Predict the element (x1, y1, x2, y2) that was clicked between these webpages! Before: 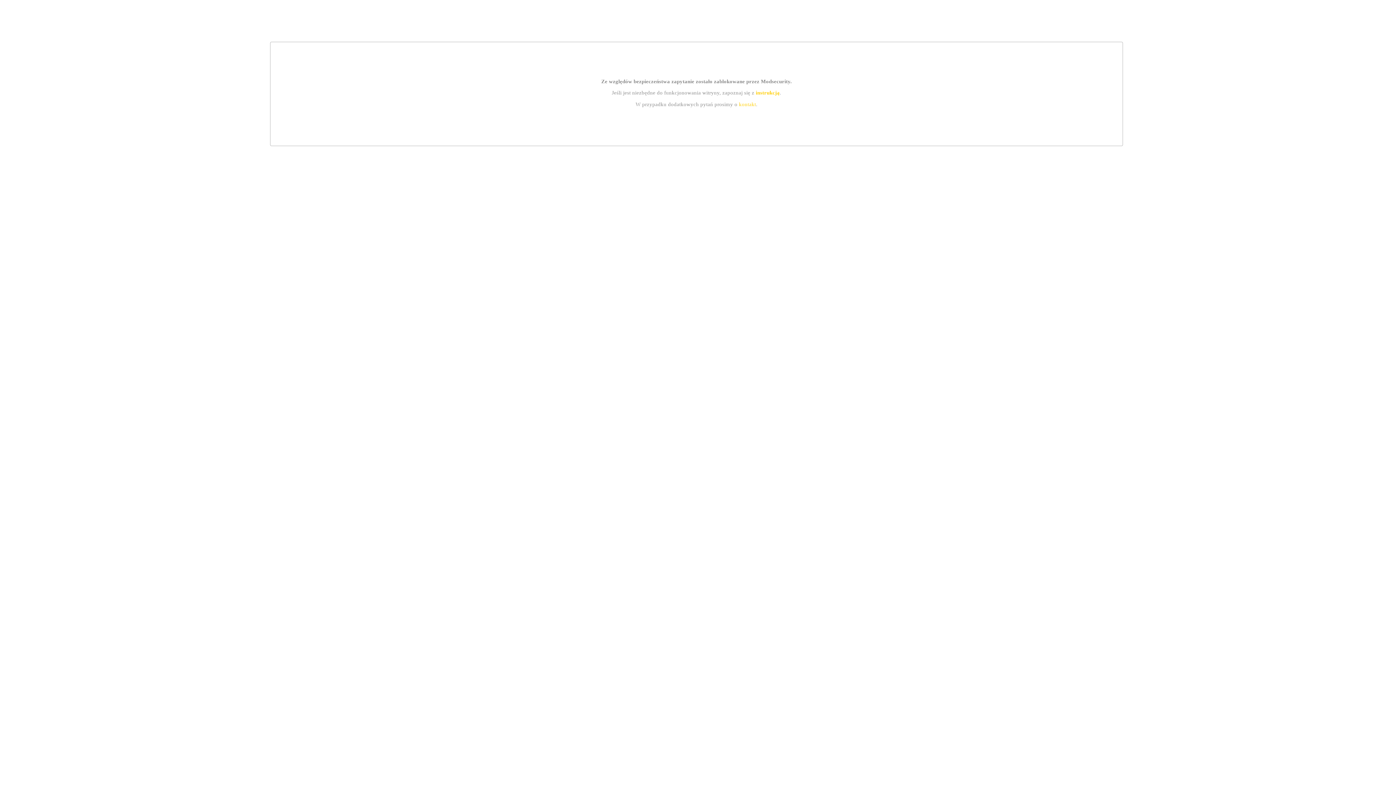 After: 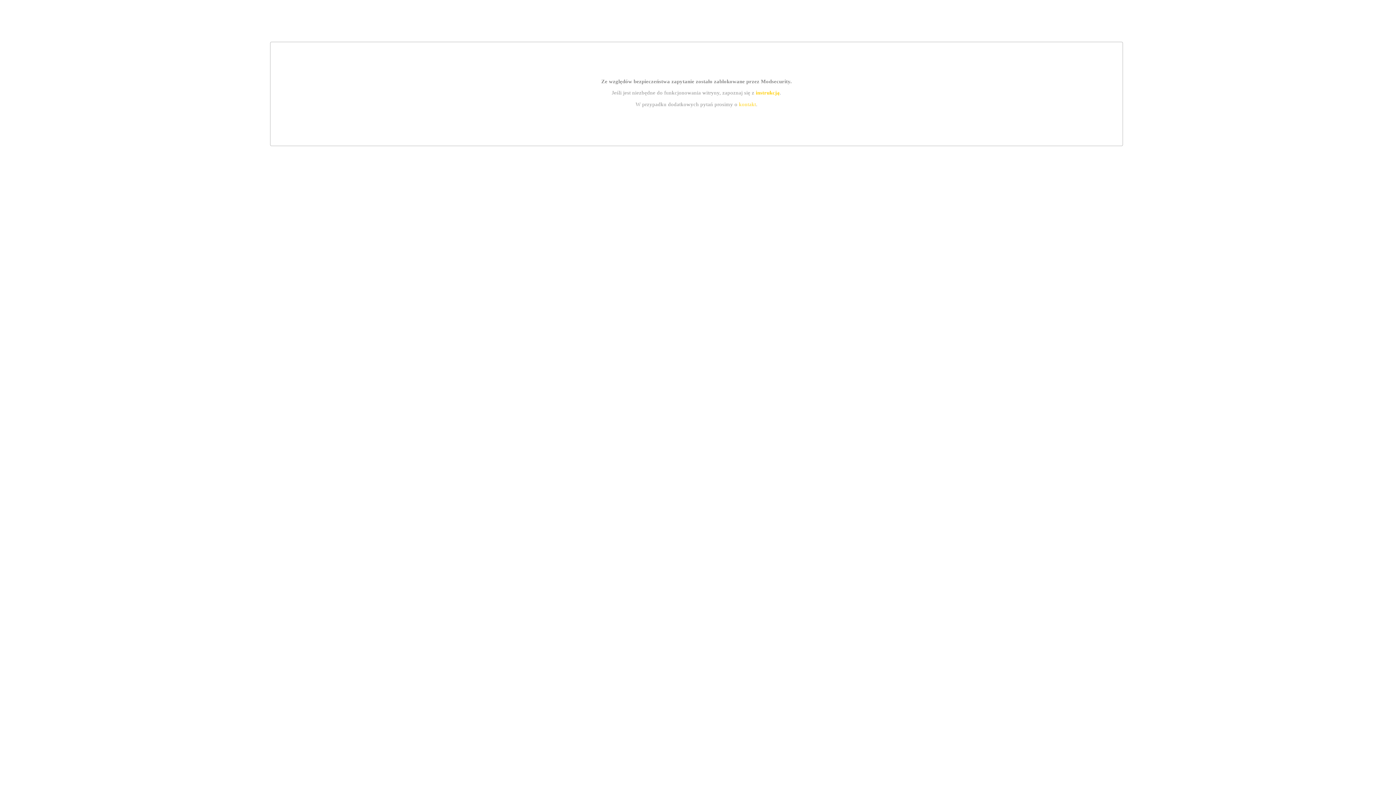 Action: bbox: (739, 101, 756, 107) label: kontakt